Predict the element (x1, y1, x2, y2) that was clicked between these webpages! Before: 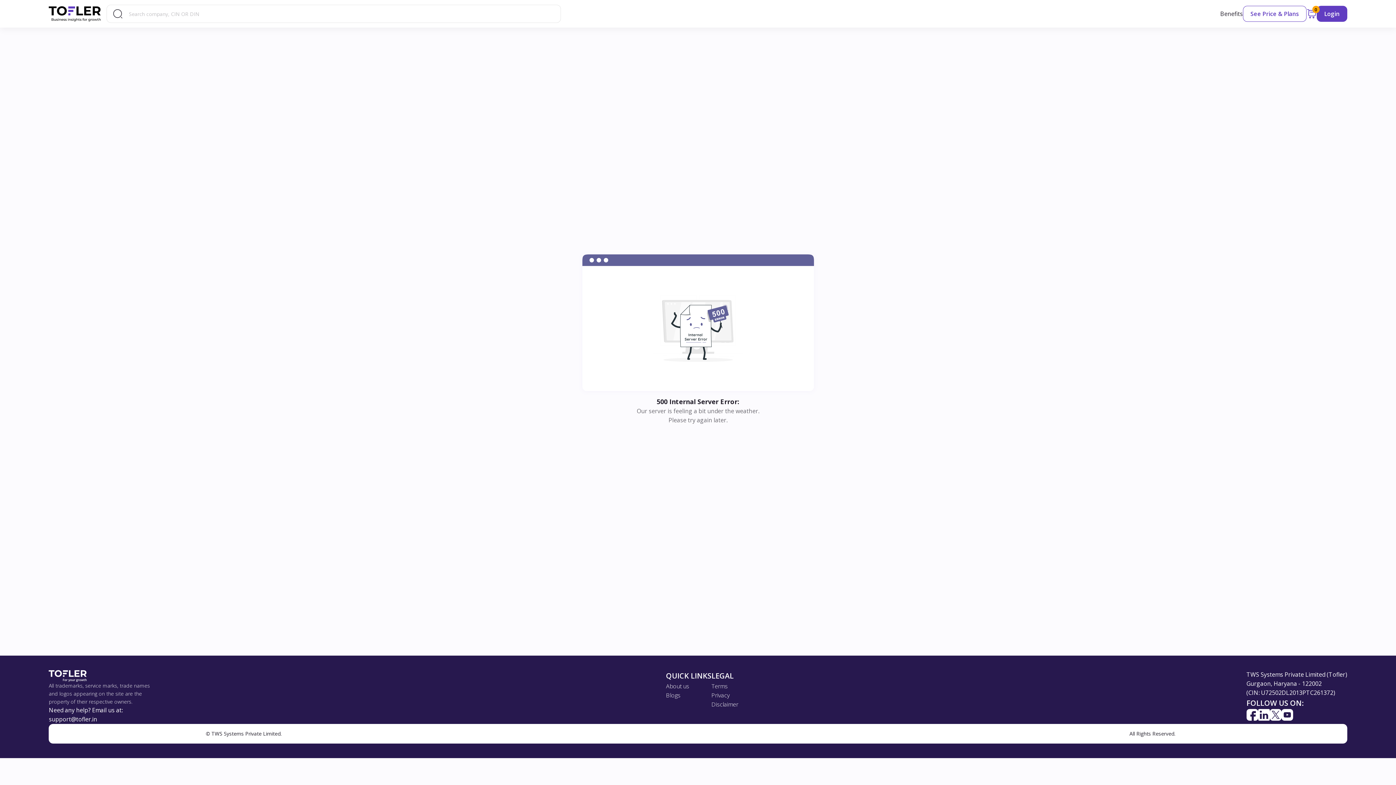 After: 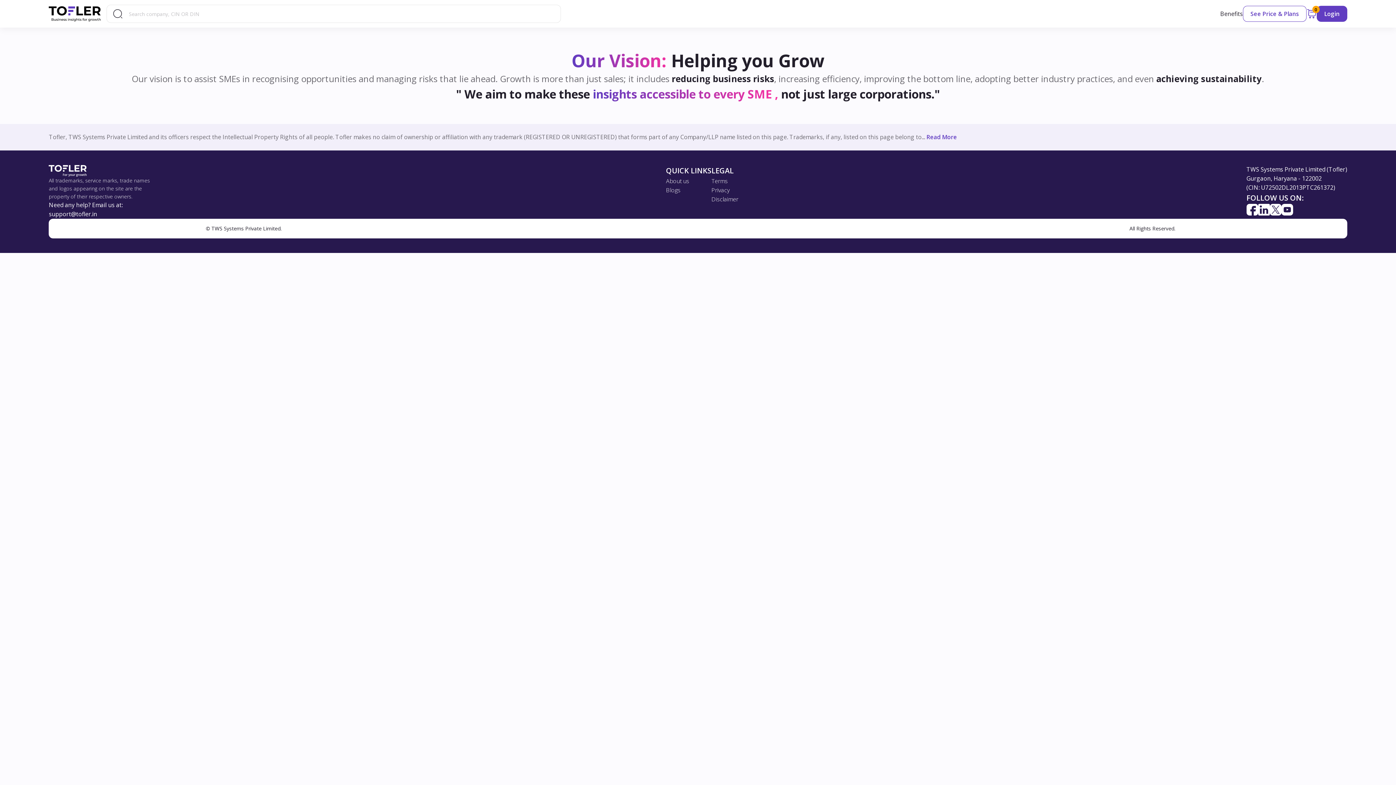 Action: label: About us bbox: (666, 682, 689, 690)